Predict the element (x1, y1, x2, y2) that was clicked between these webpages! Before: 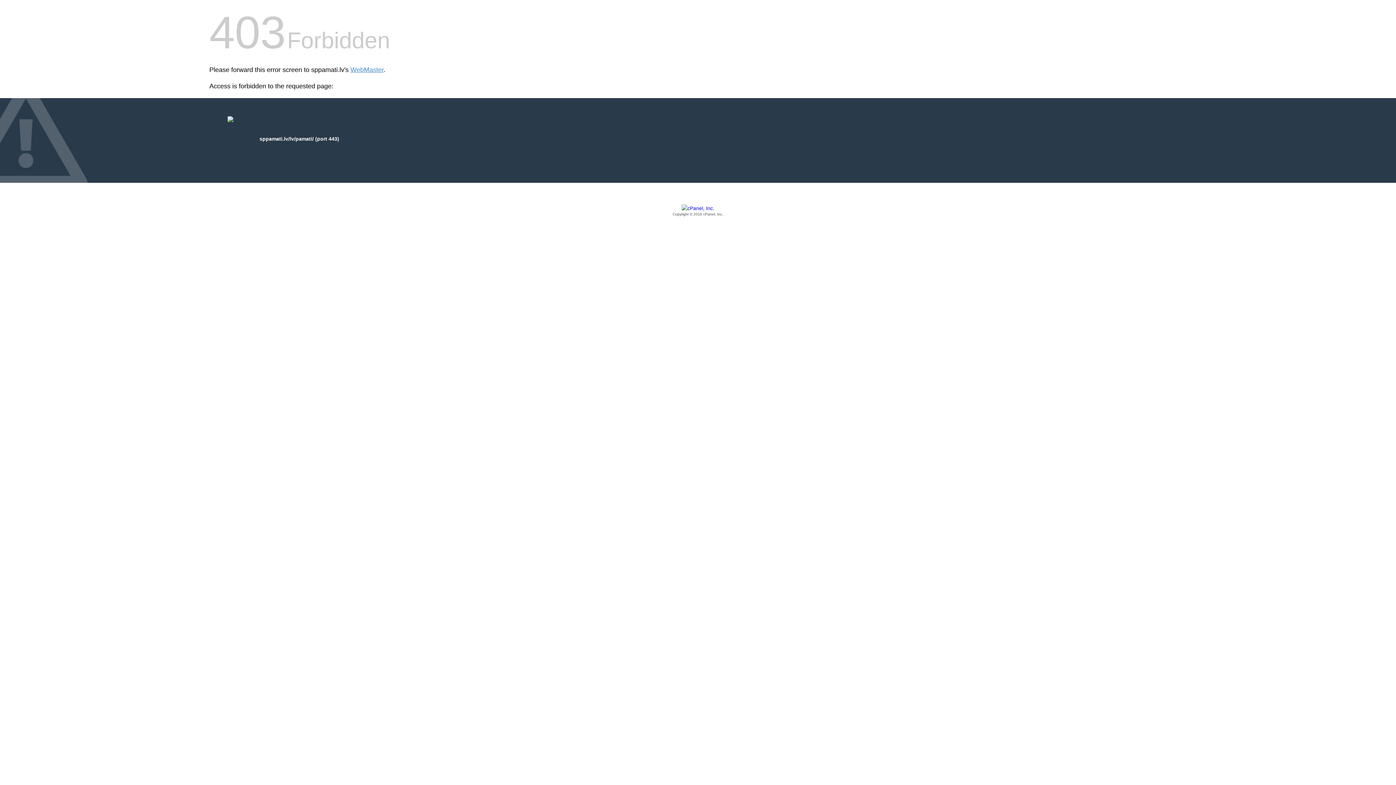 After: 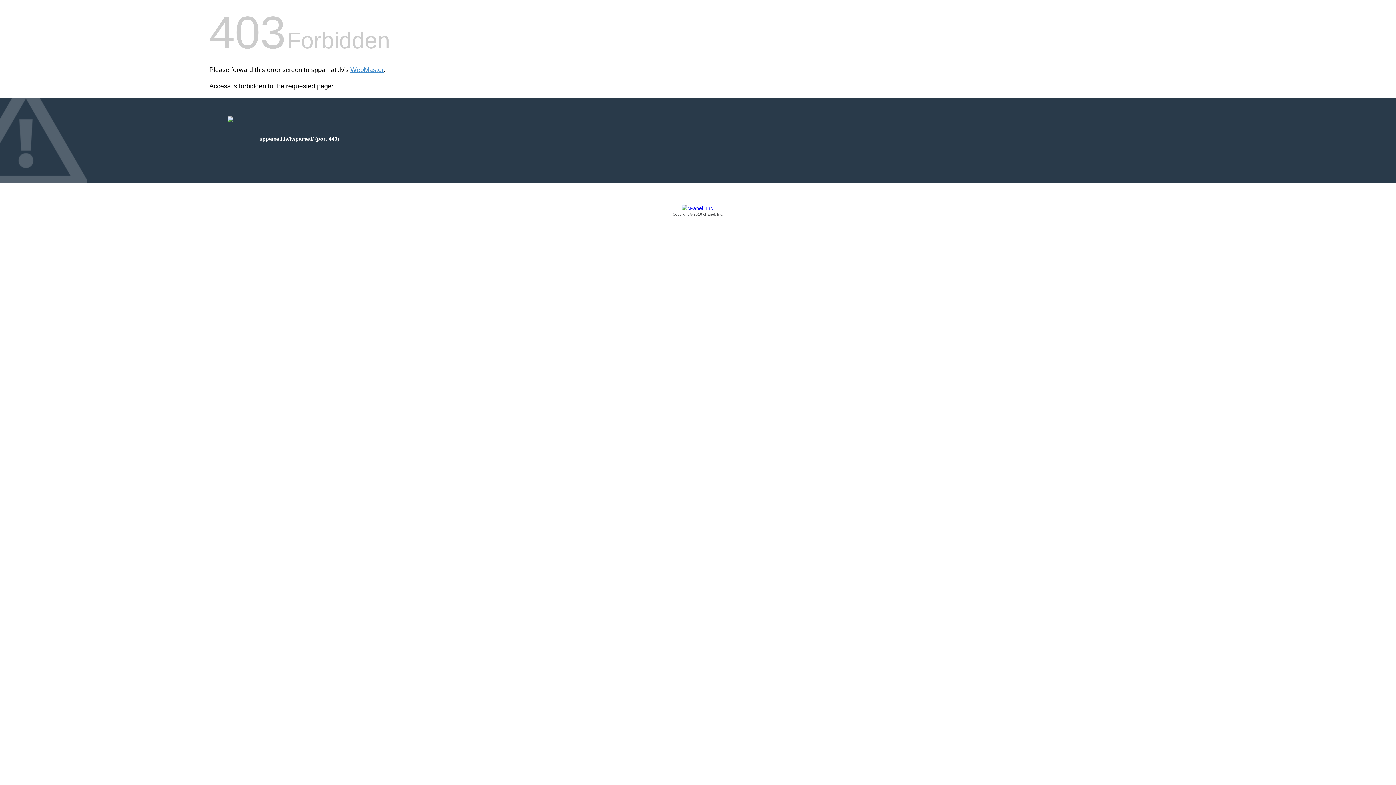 Action: bbox: (209, 205, 1186, 217) label: Copyright © 2016 cPanel, Inc.